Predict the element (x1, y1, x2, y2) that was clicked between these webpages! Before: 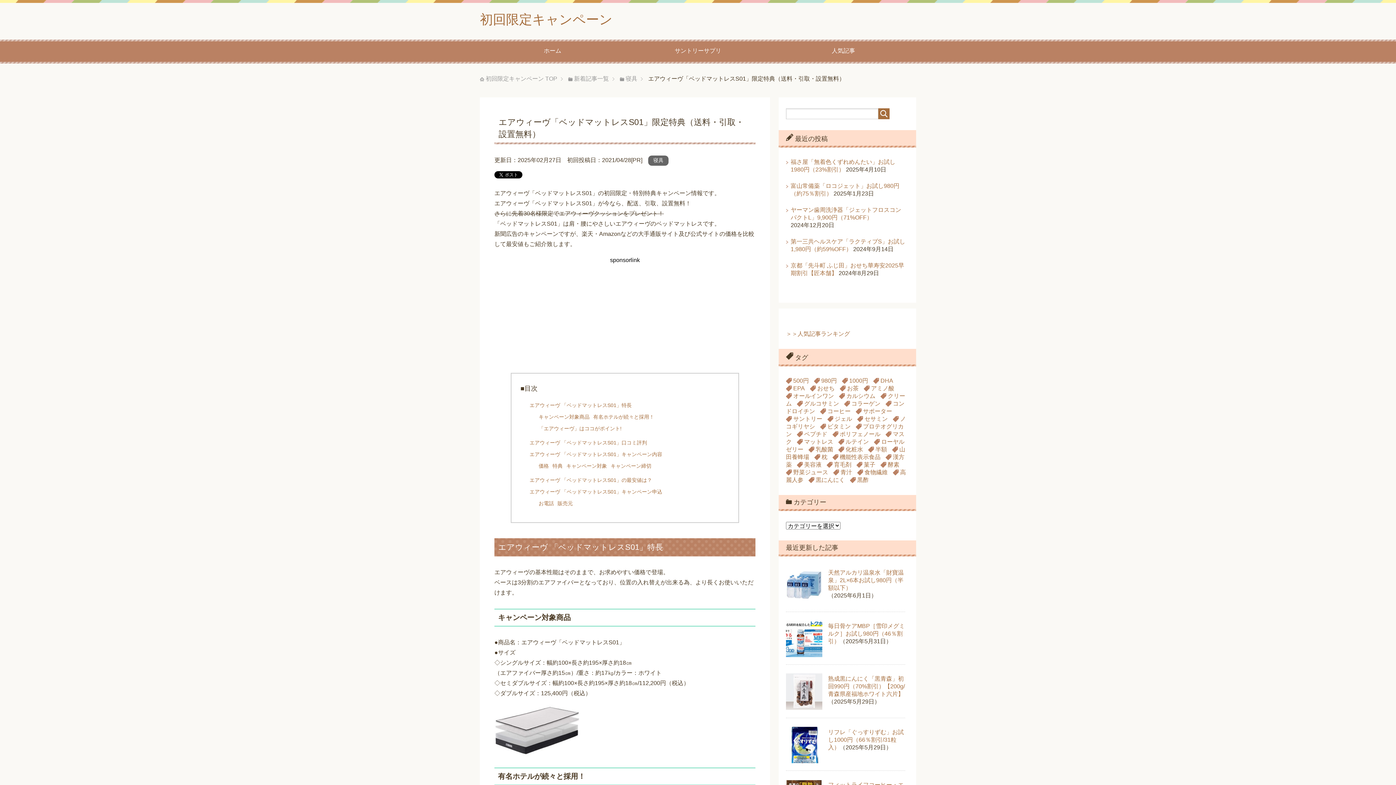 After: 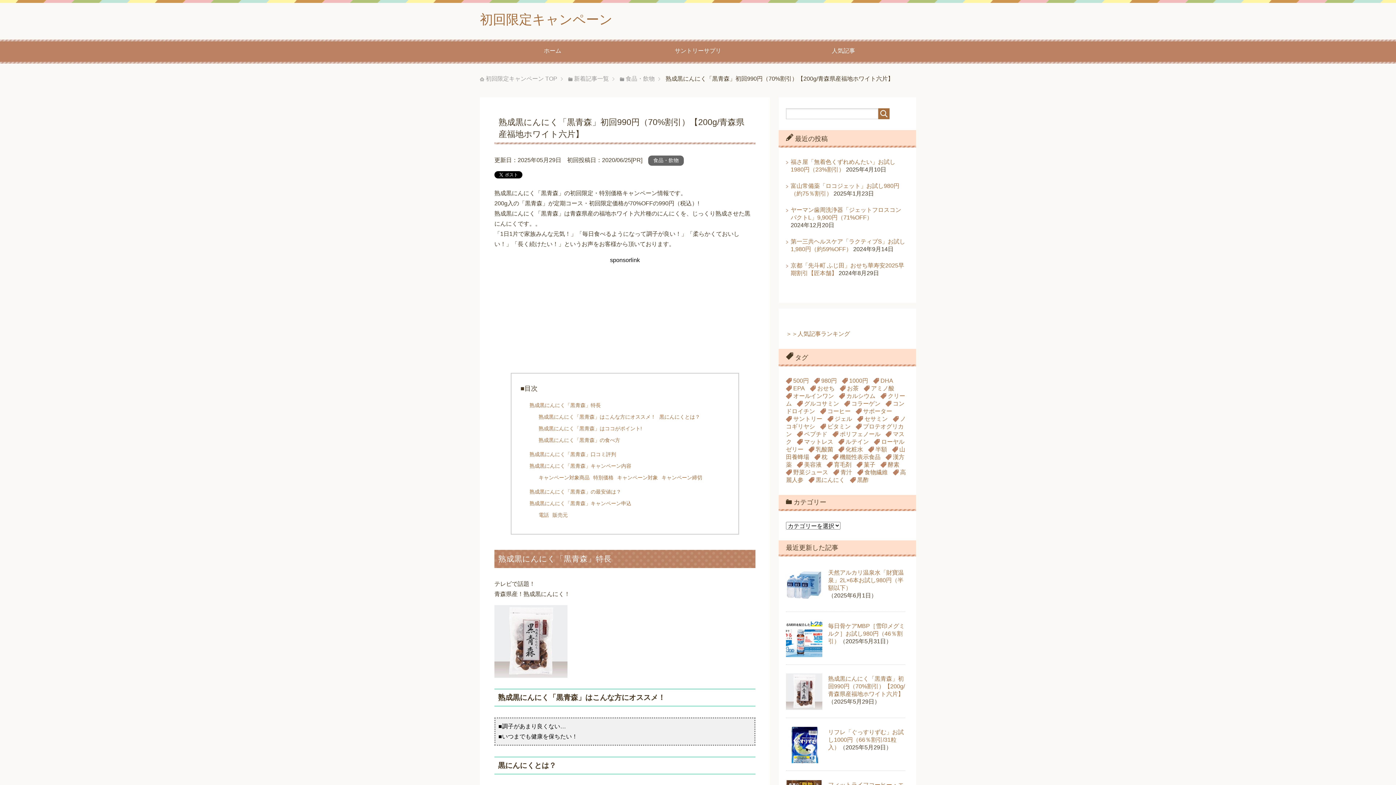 Action: bbox: (786, 703, 822, 709)